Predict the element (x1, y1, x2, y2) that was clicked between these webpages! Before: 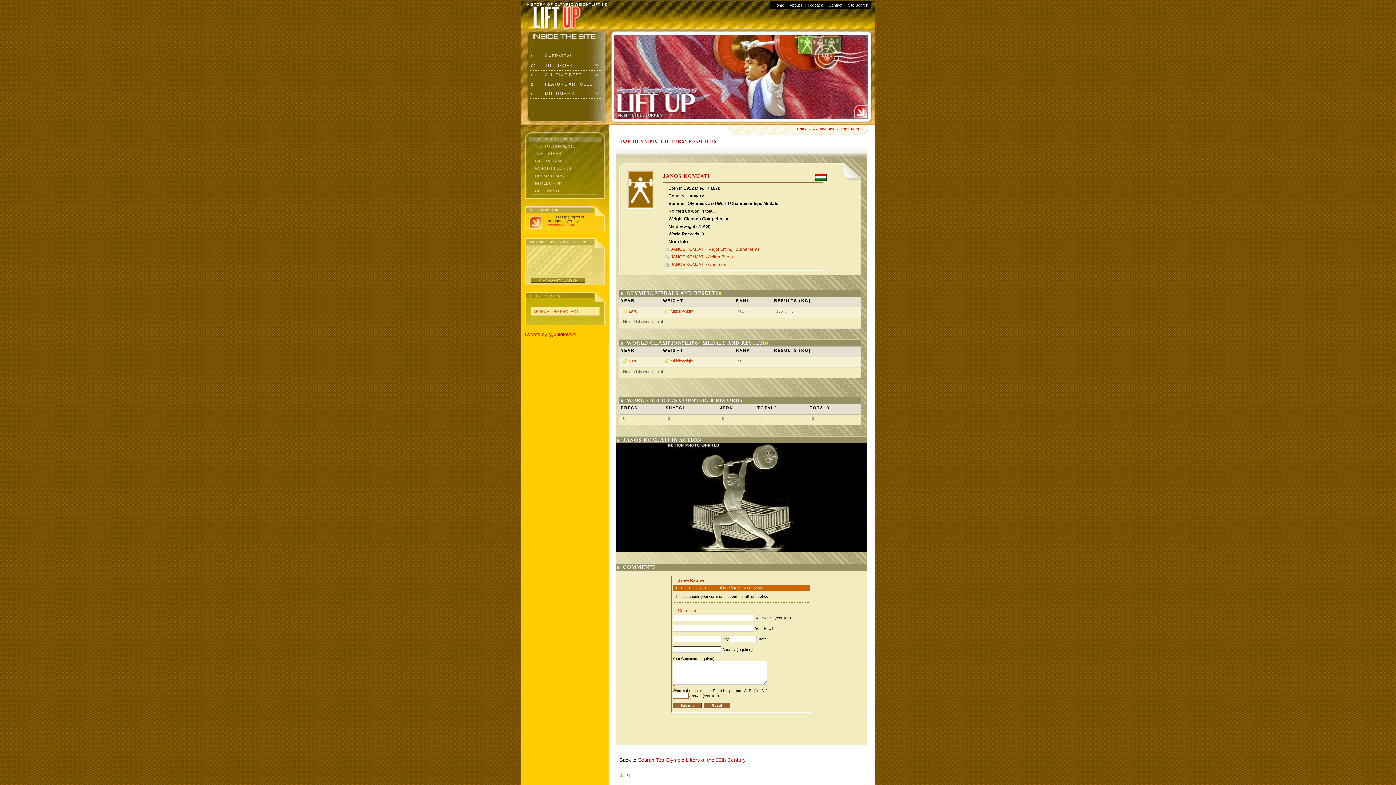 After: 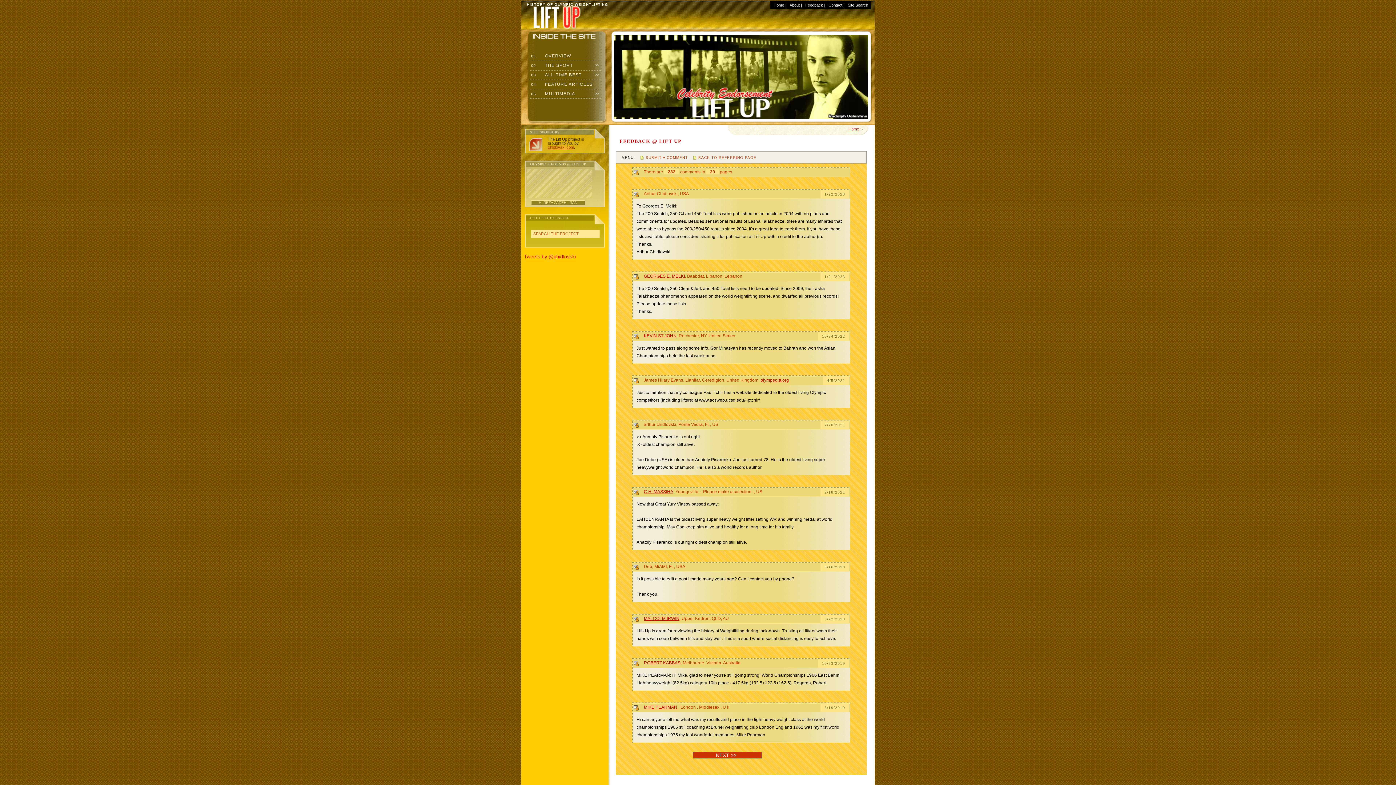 Action: bbox: (805, 2, 823, 7) label: Feedback